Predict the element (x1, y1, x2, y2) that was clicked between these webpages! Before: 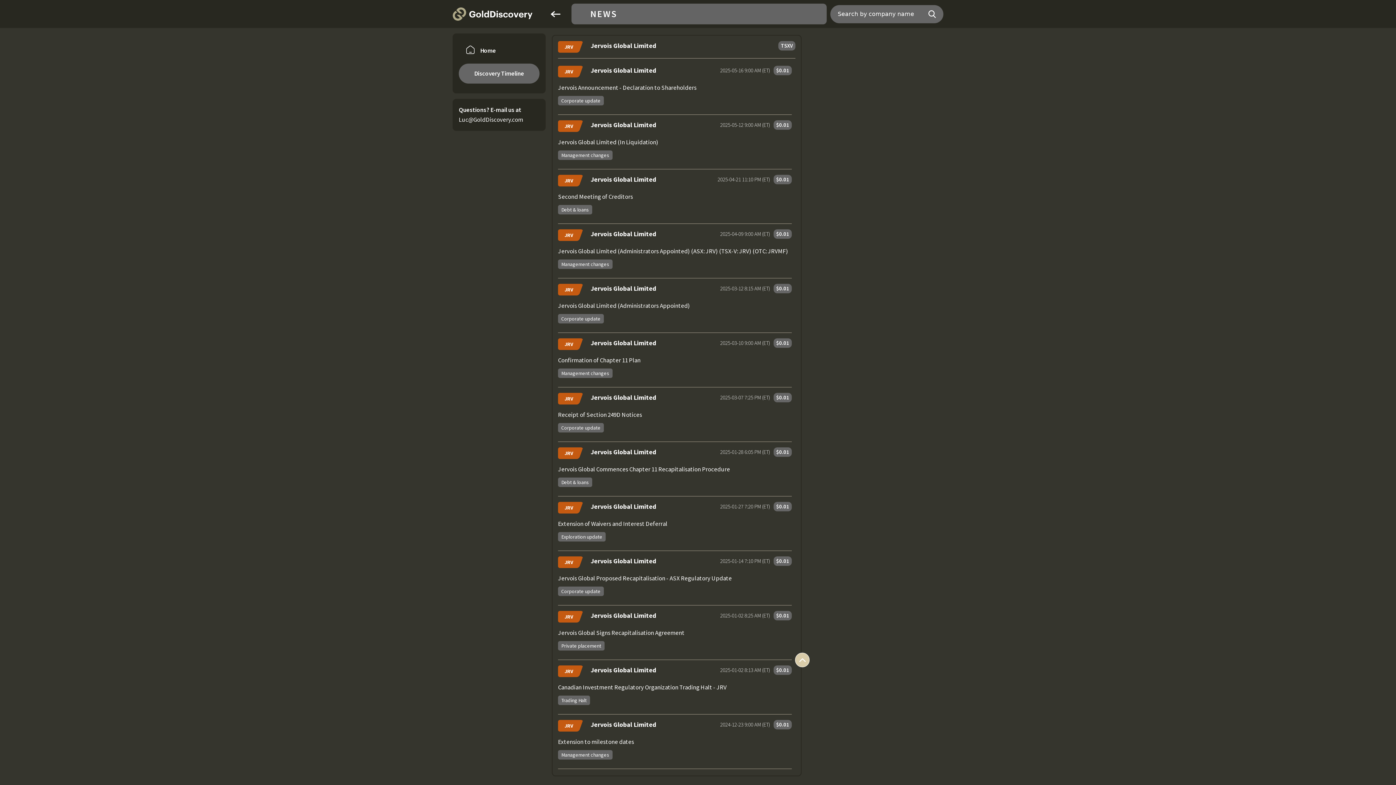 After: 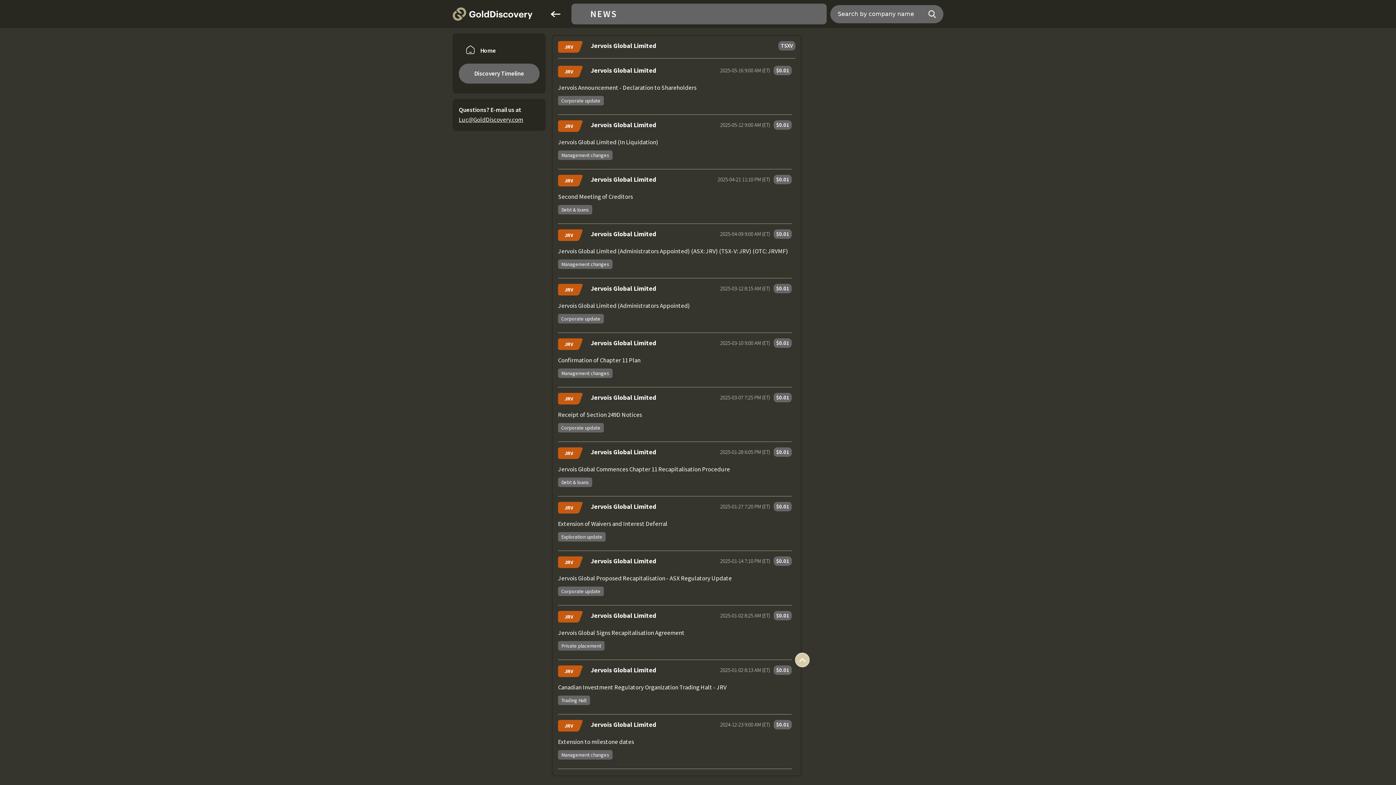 Action: label: Luc@GoldDiscovery.com bbox: (458, 114, 539, 124)